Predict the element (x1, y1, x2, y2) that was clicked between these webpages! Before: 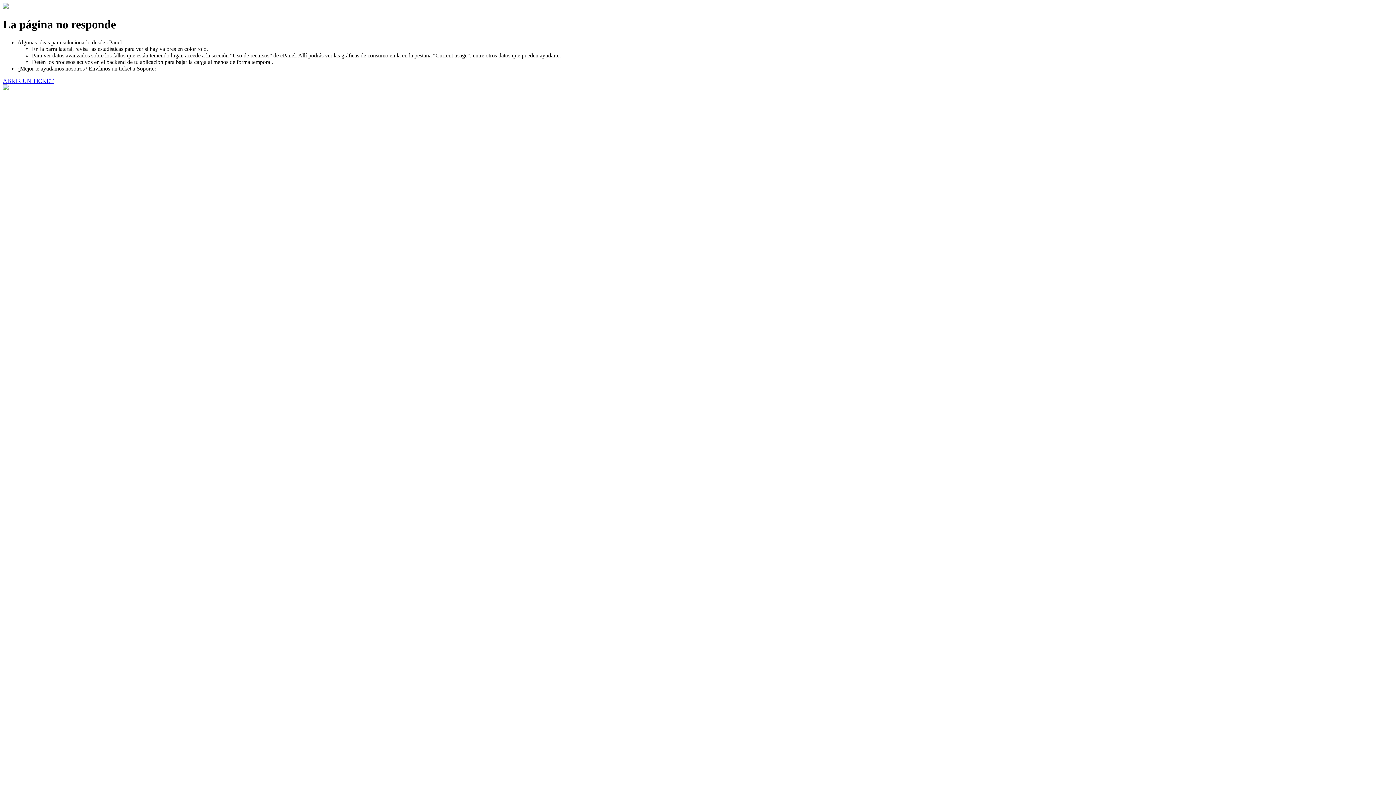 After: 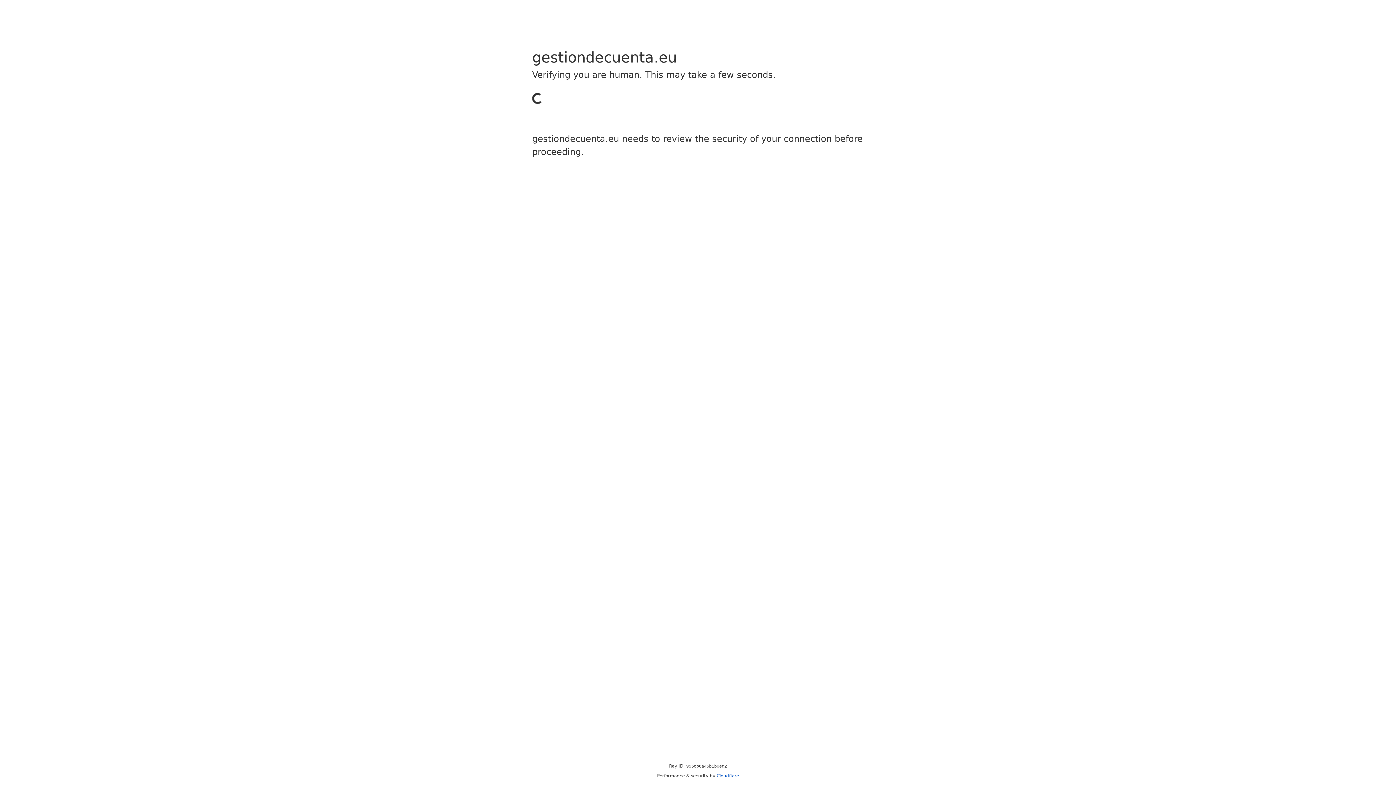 Action: bbox: (2, 77, 53, 83) label: ABRIR UN TICKET